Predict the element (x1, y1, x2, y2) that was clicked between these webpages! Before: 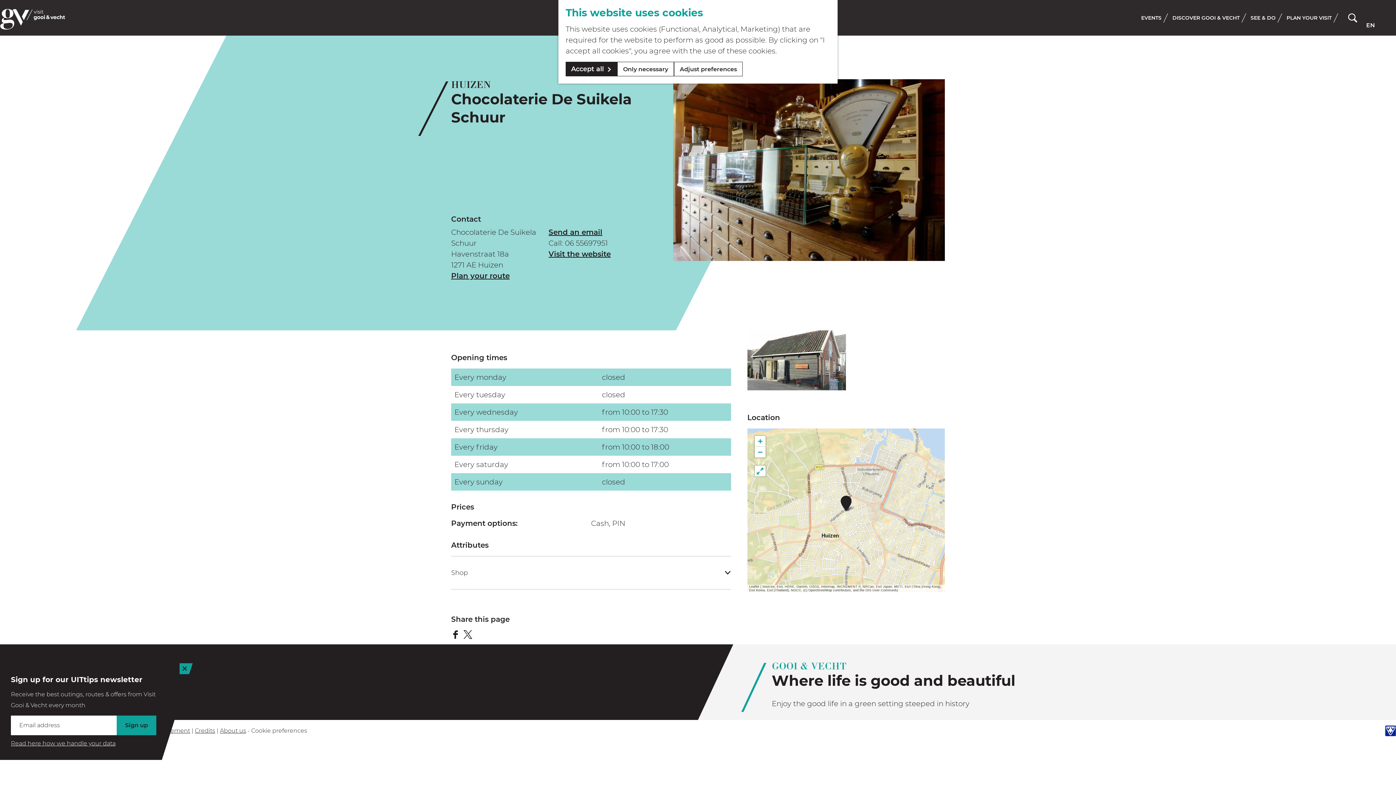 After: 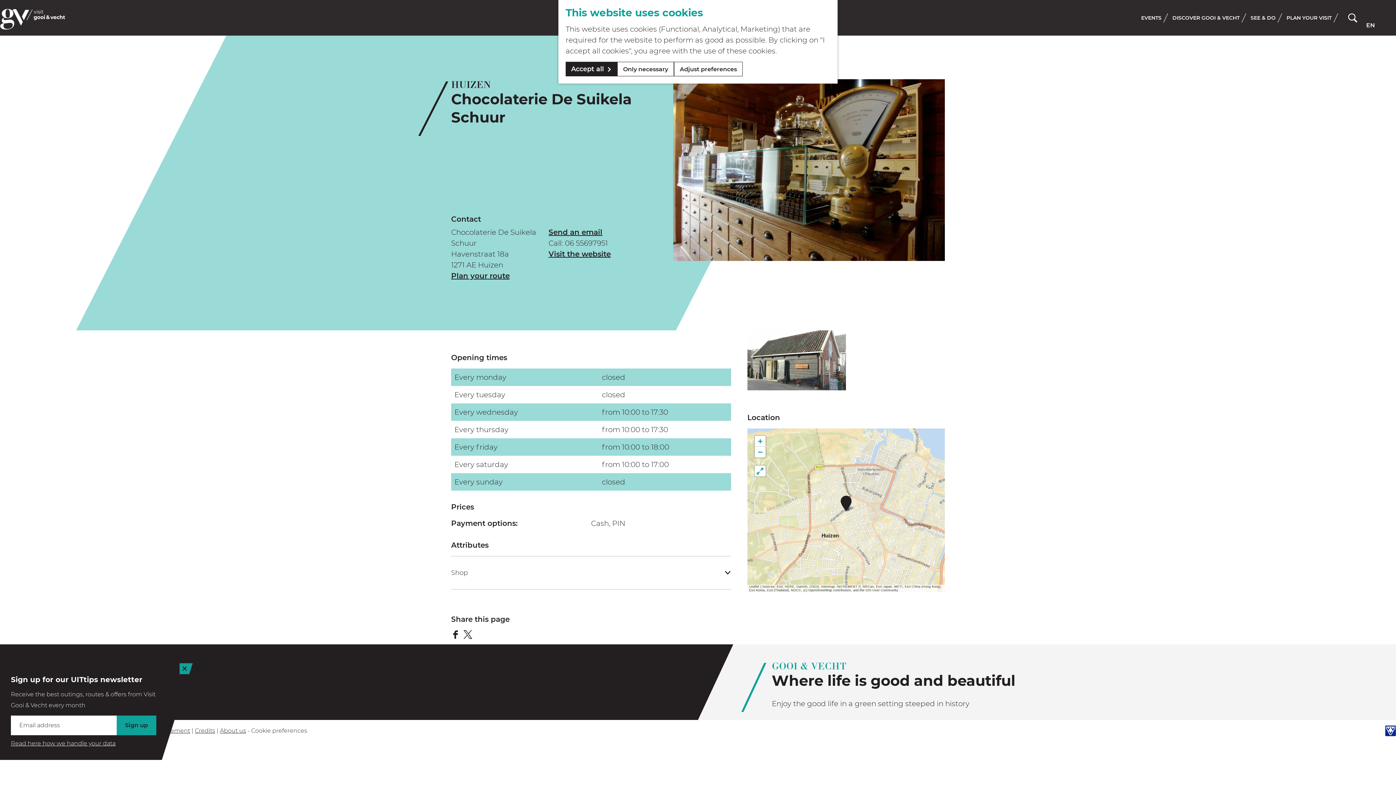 Action: bbox: (839, 495, 852, 511)